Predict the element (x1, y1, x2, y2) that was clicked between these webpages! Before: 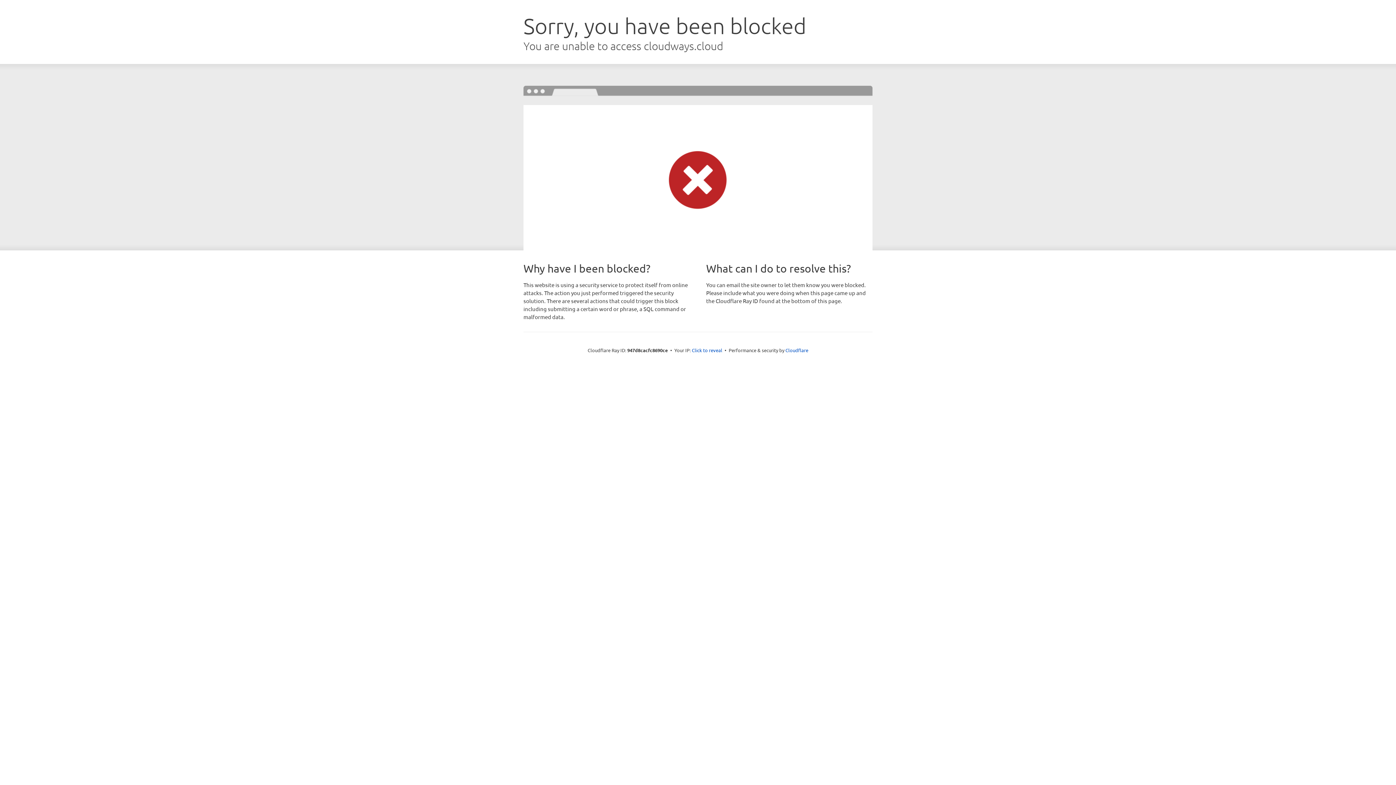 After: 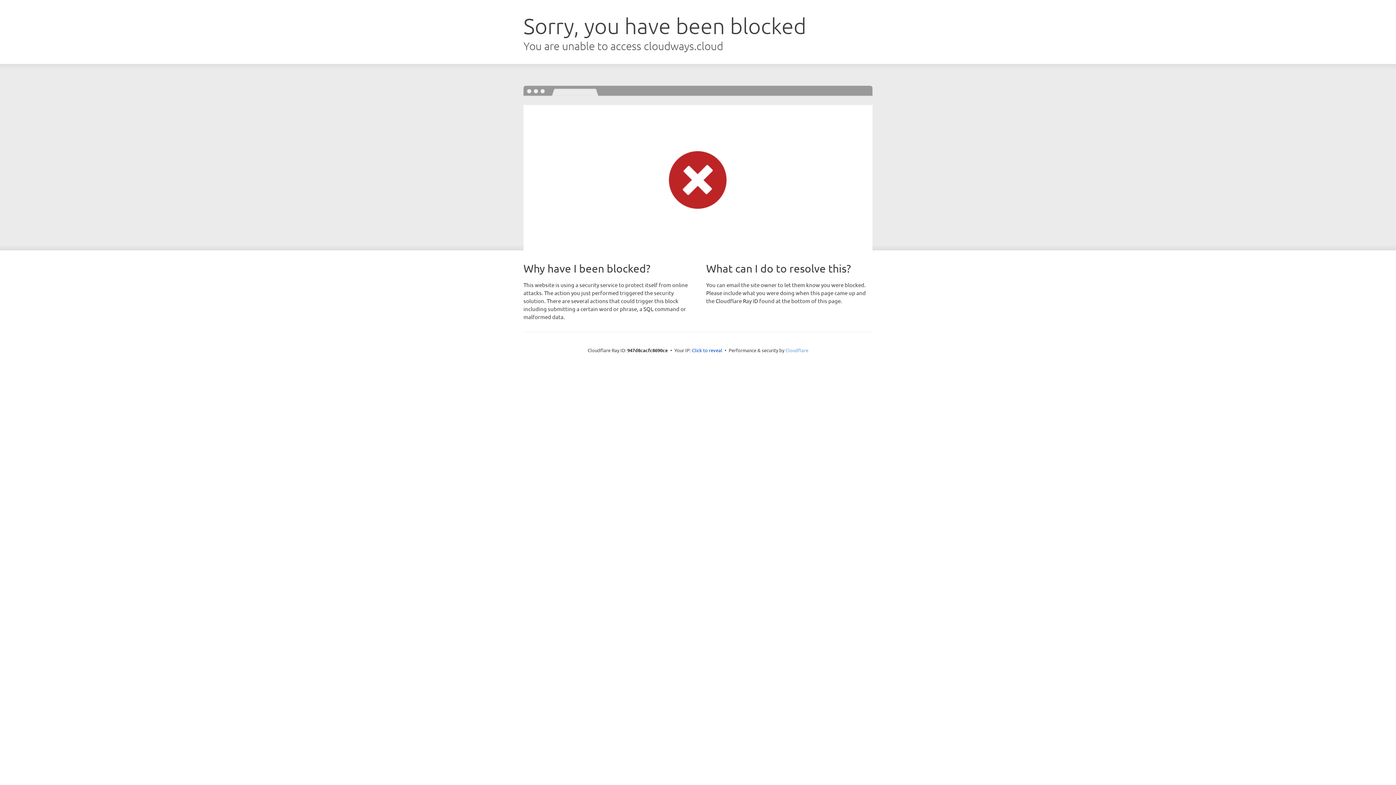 Action: label: Cloudflare bbox: (785, 347, 808, 353)